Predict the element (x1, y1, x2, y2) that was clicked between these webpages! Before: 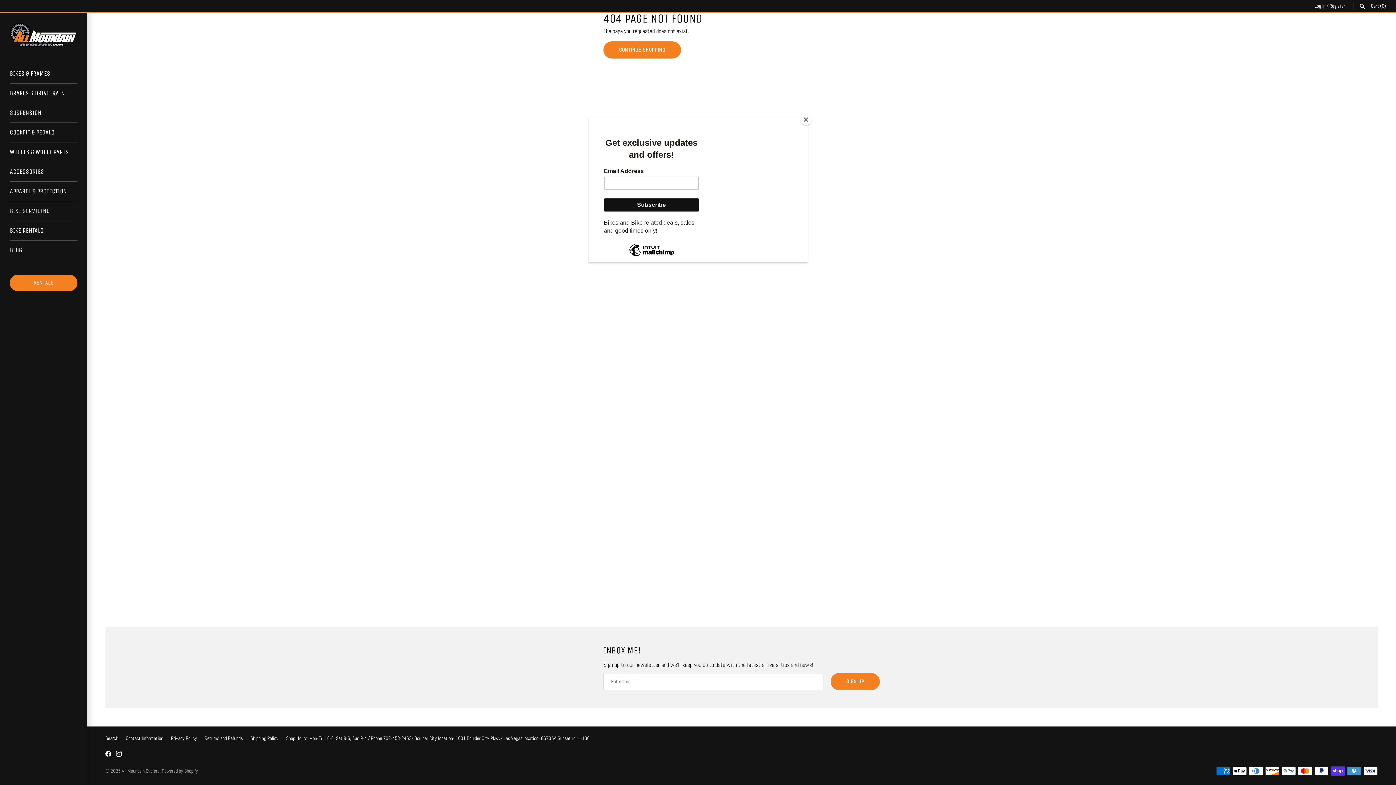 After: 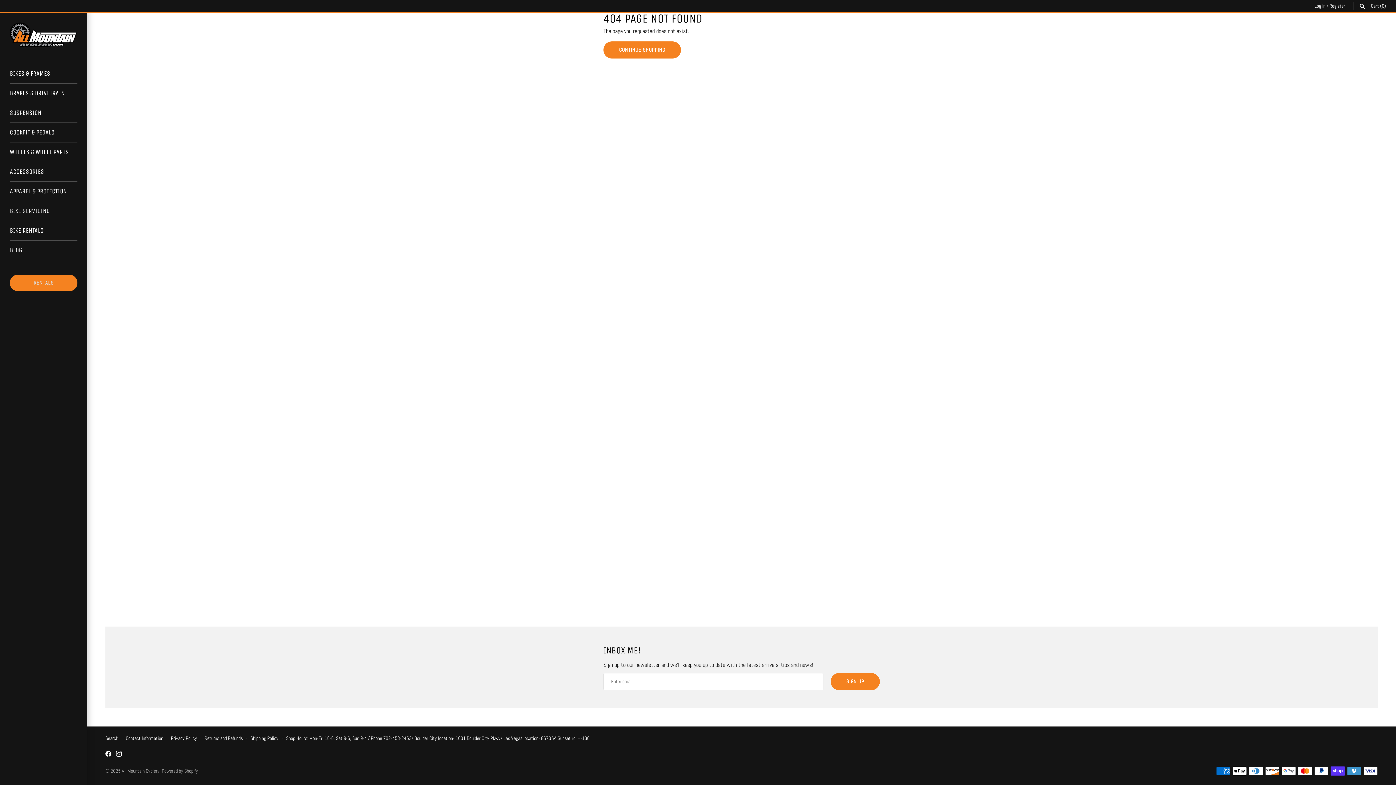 Action: label: Close bbox: (800, 114, 811, 125)